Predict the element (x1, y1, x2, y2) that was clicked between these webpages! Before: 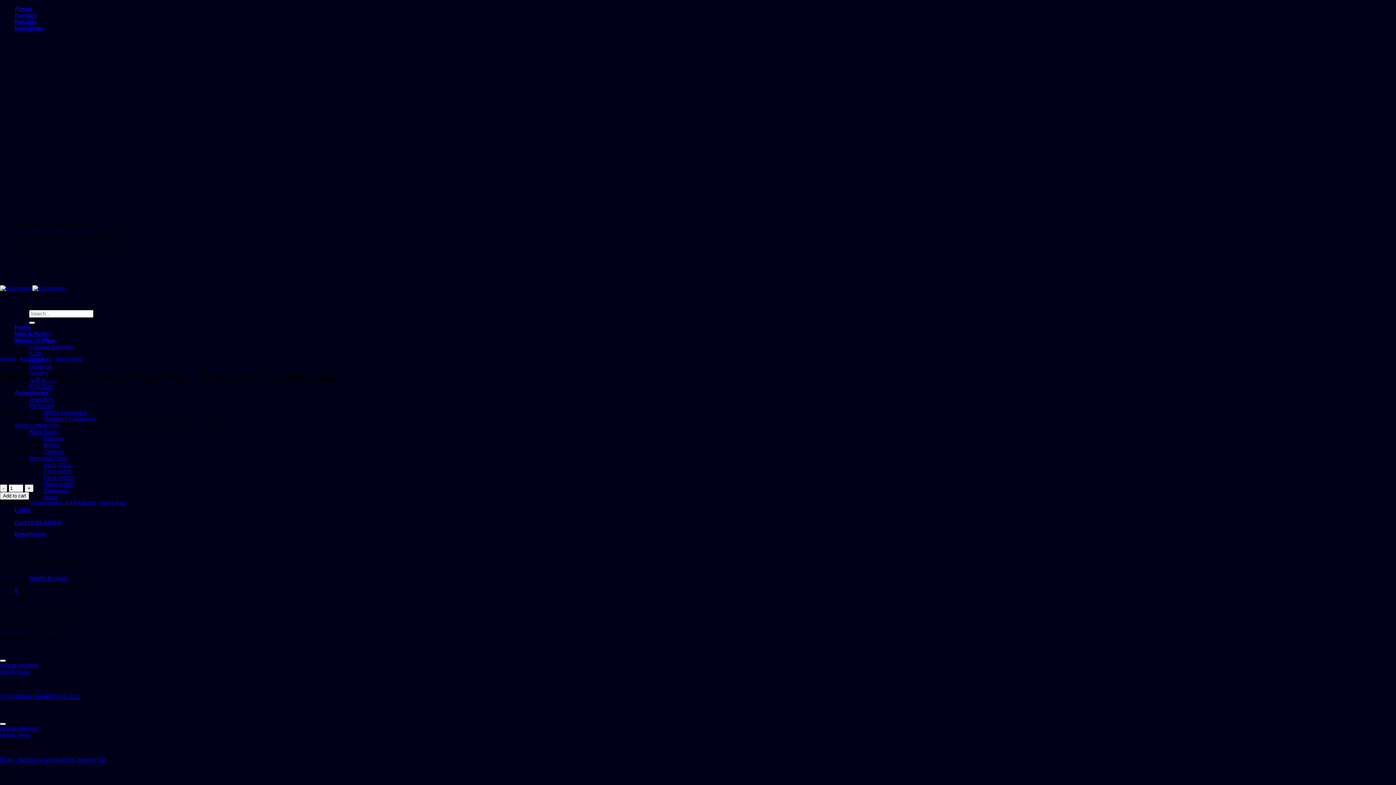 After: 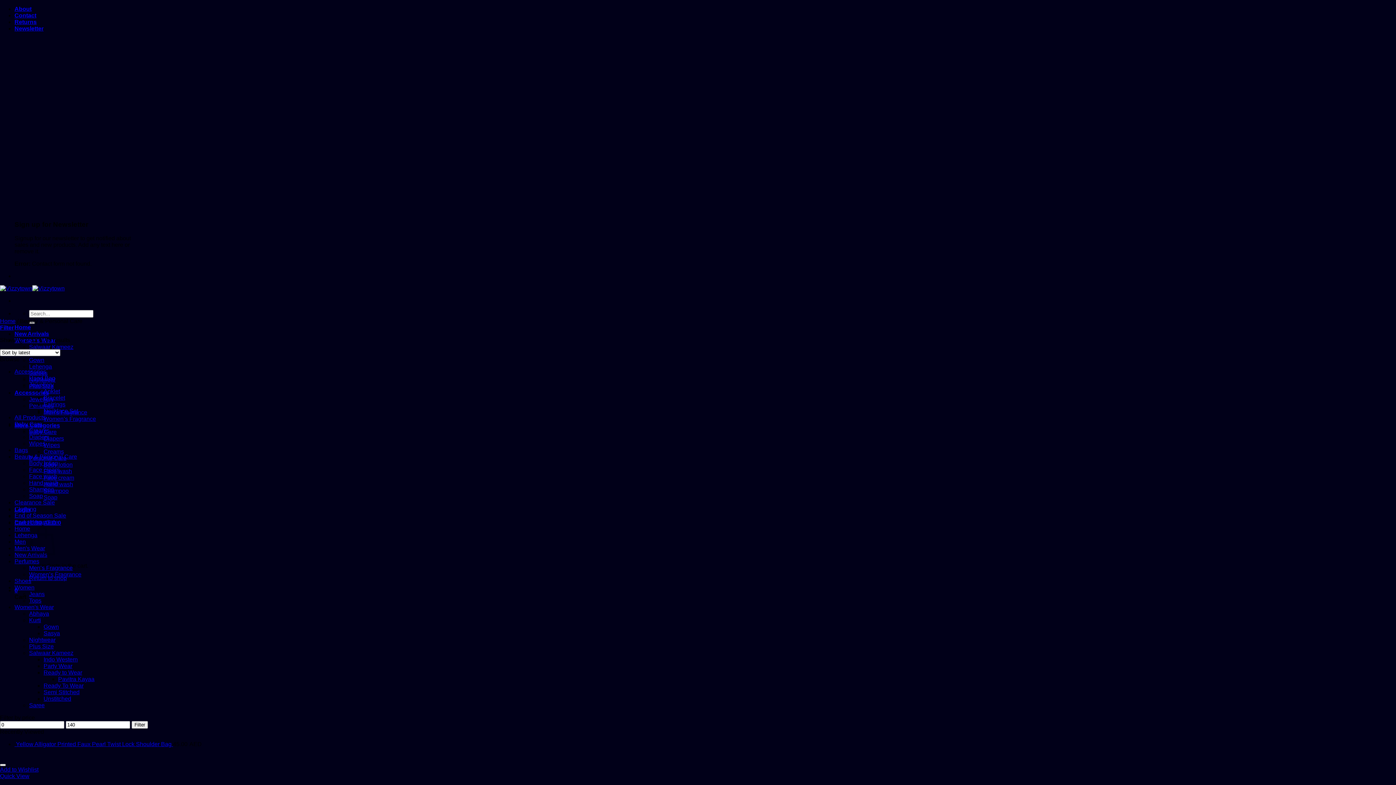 Action: label: Personal Care bbox: (29, 455, 66, 461)